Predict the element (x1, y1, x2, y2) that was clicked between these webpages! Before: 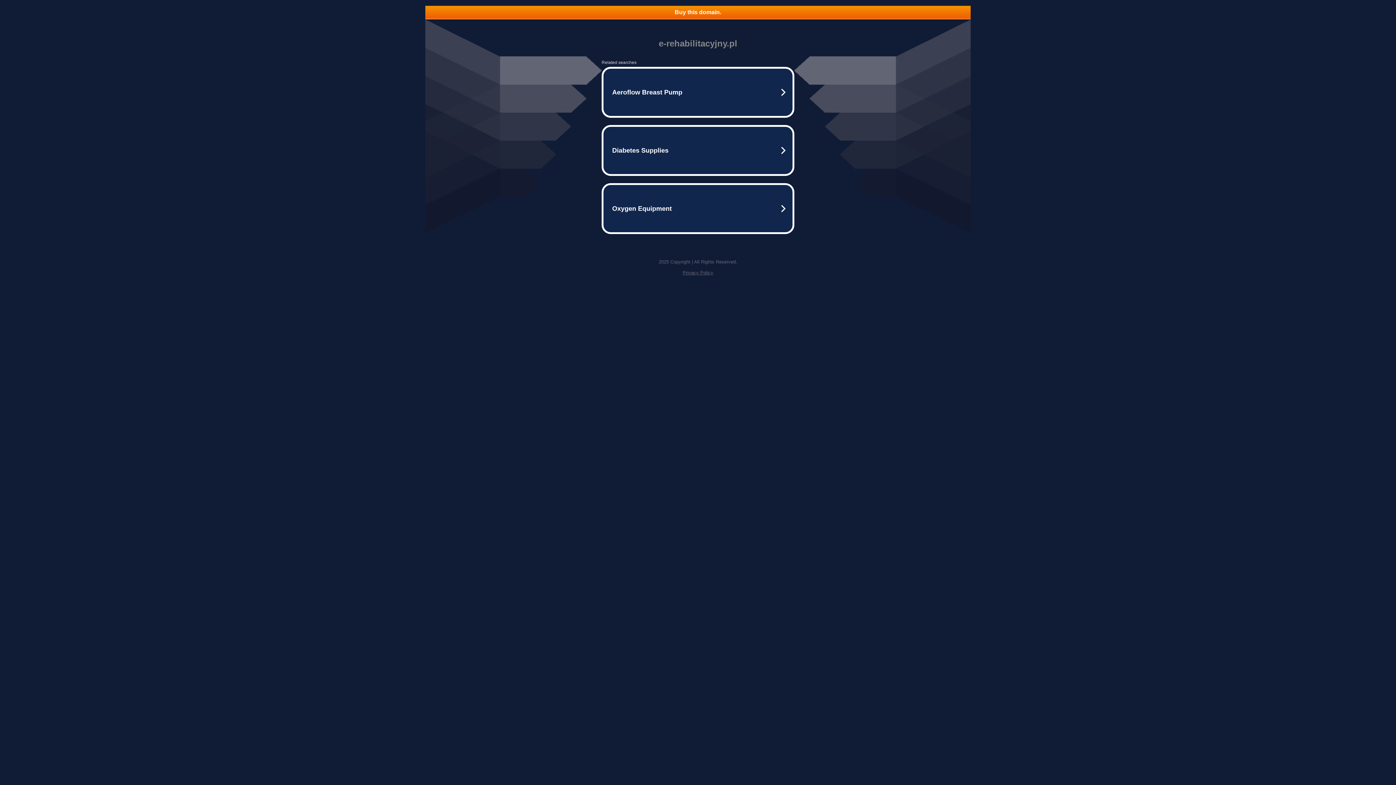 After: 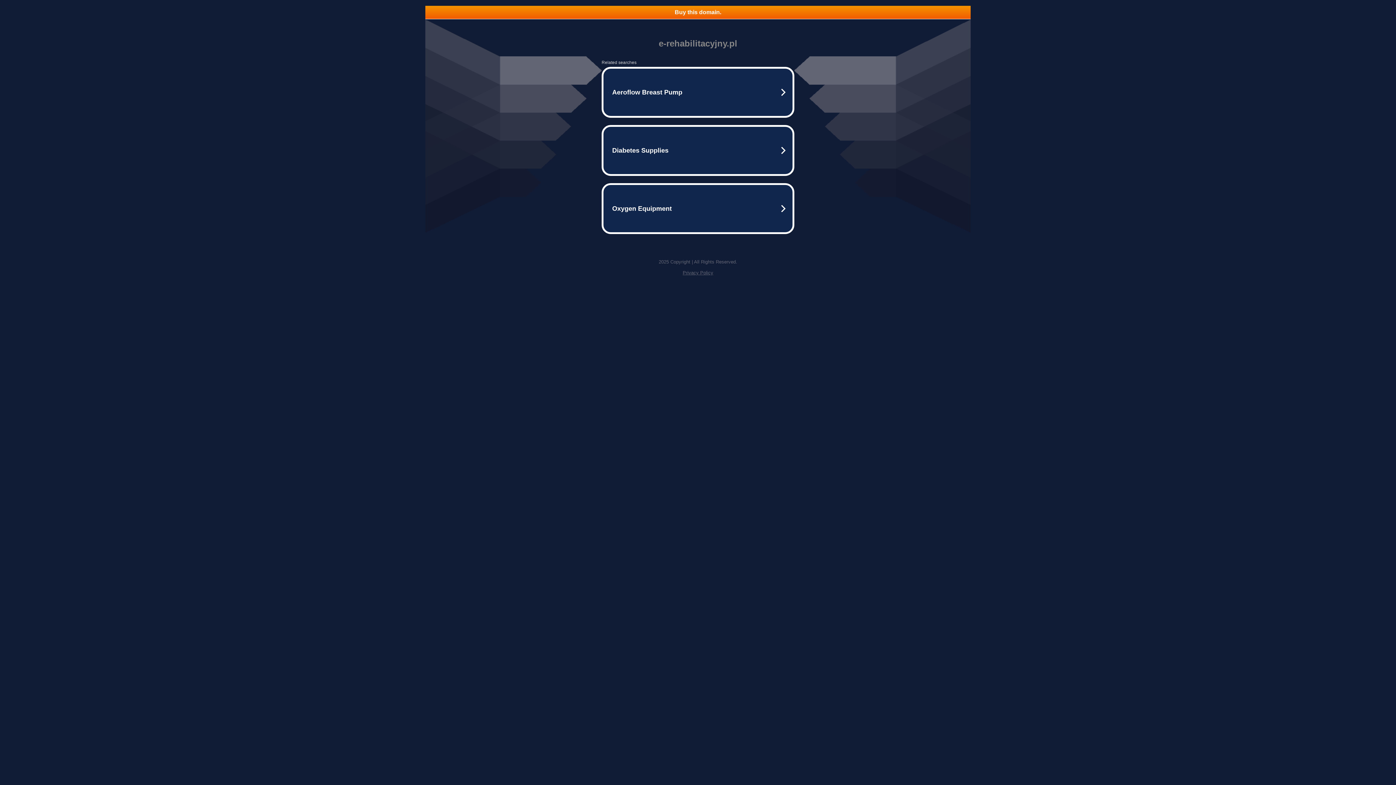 Action: label: Buy this domain. bbox: (425, 5, 970, 18)